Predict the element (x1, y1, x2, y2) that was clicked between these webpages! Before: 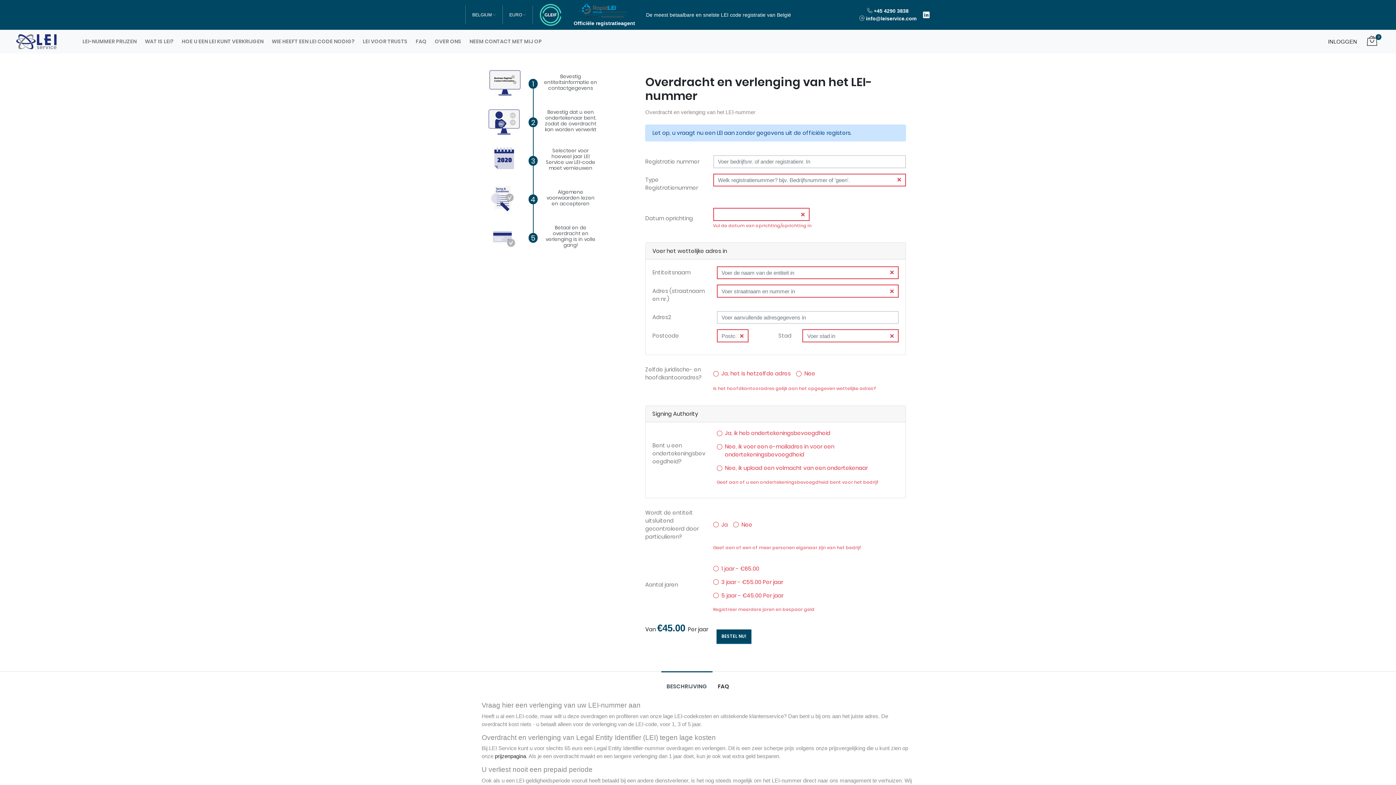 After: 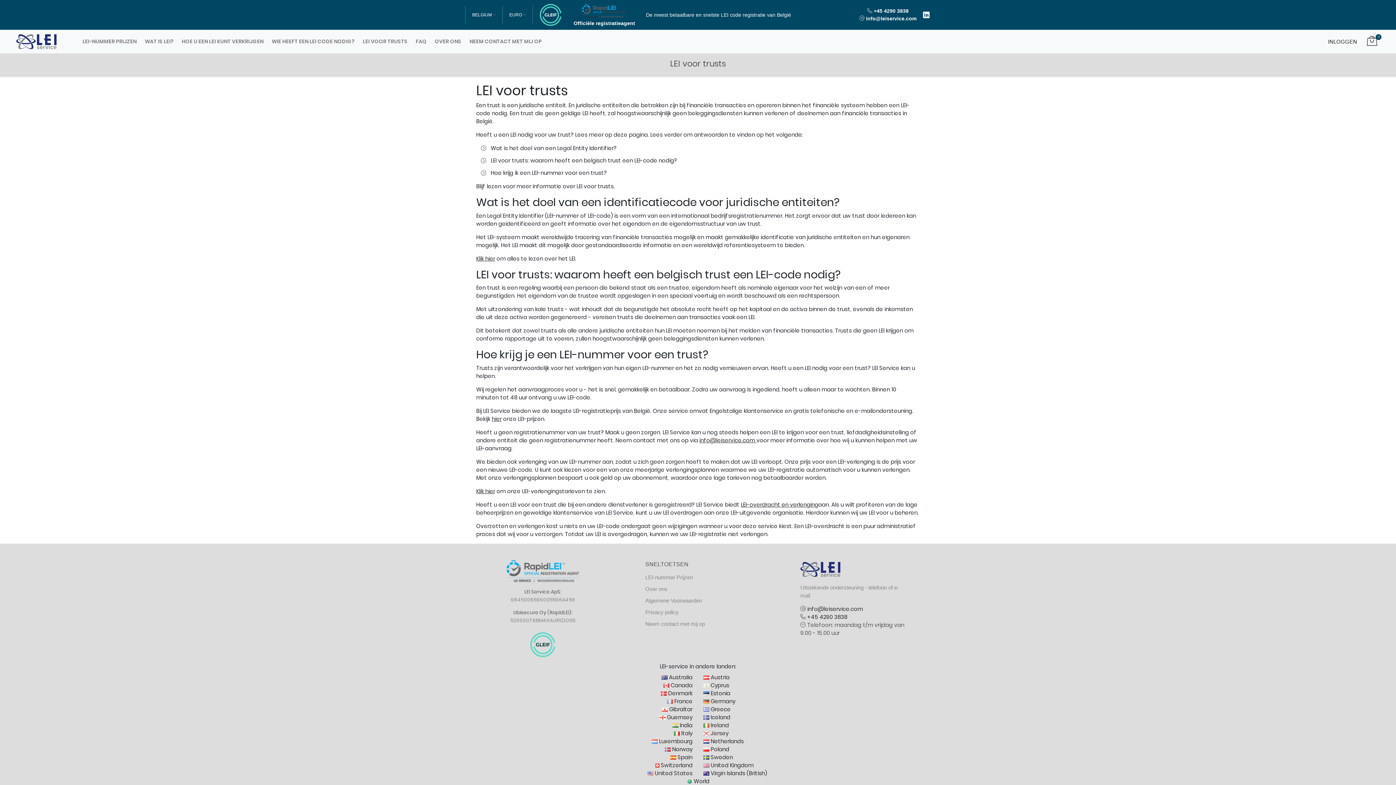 Action: bbox: (360, 35, 410, 48) label: LEI VOOR TRUSTS